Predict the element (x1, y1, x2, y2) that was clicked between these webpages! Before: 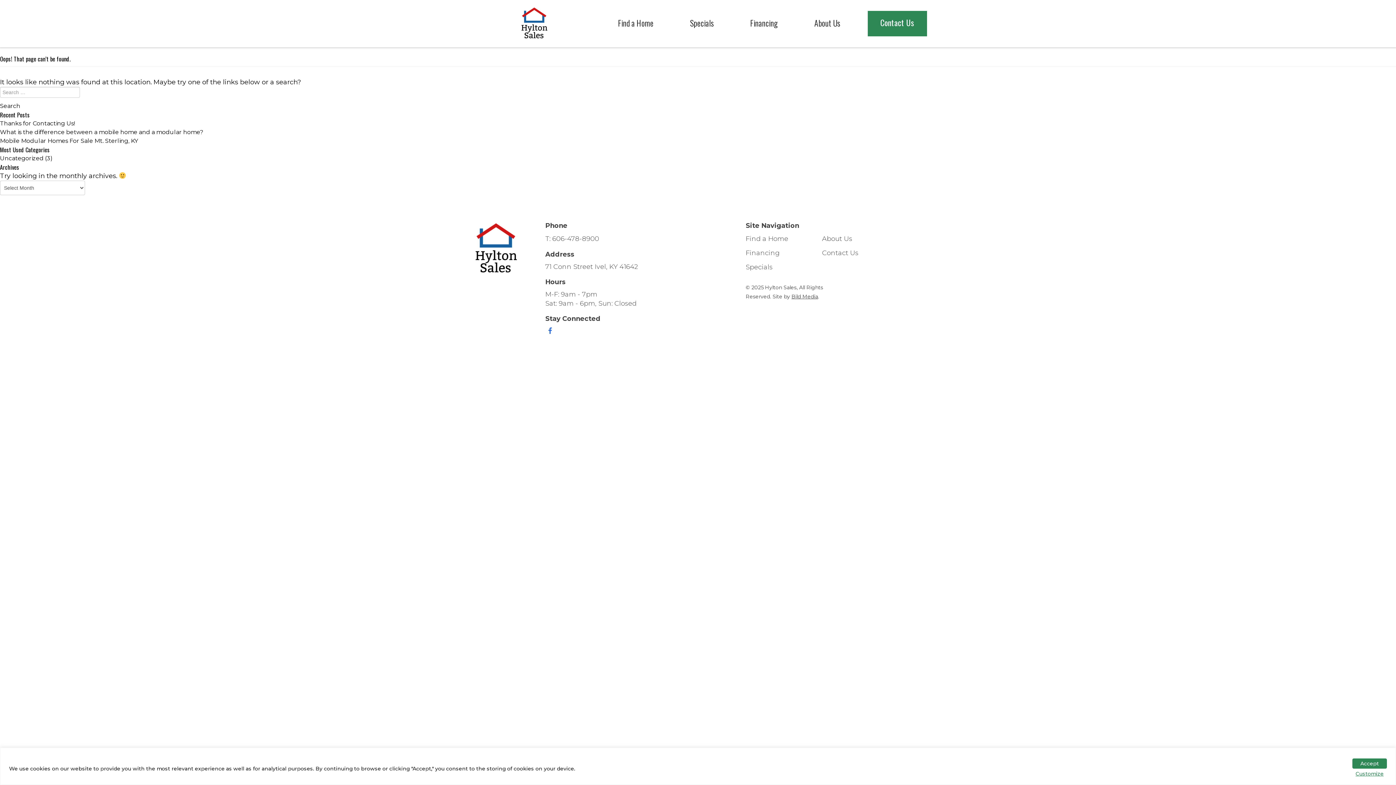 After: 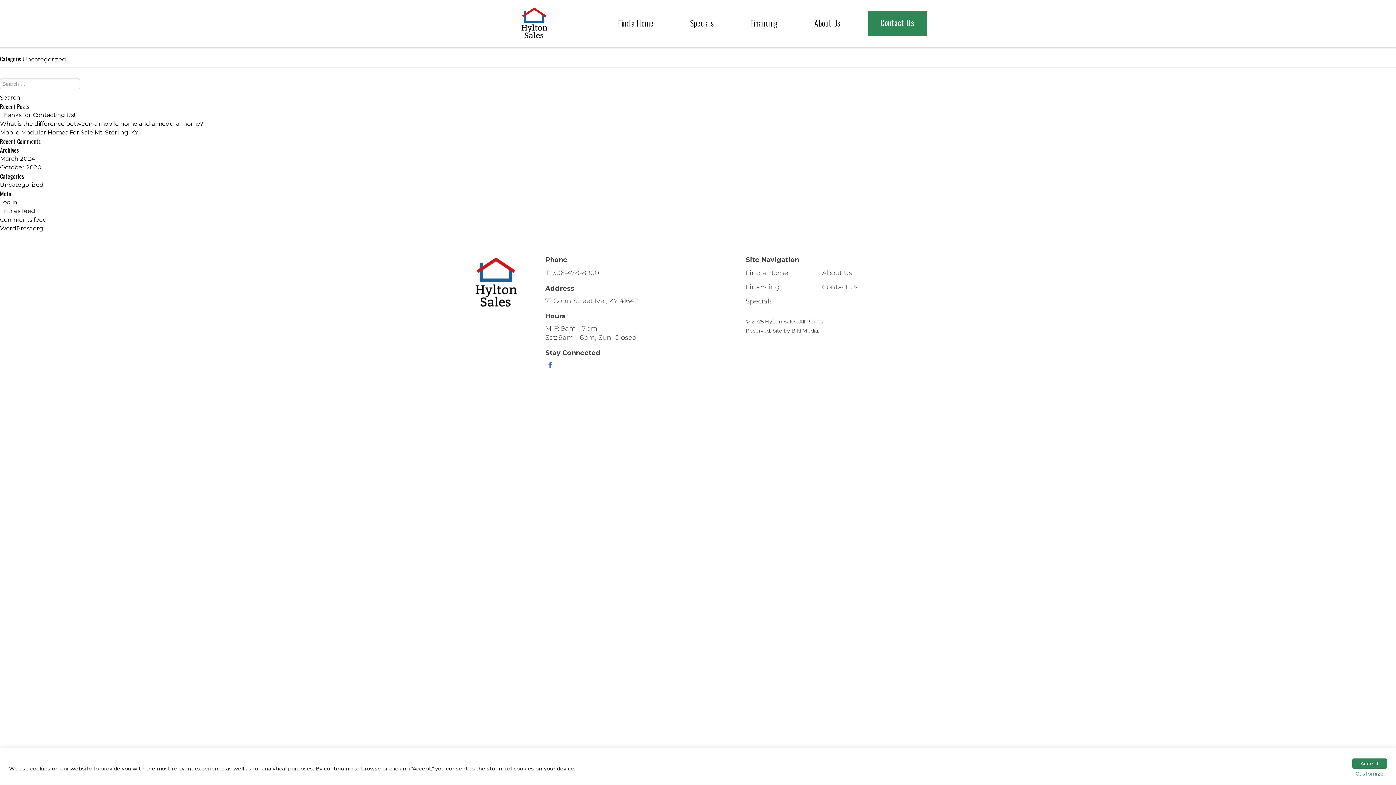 Action: bbox: (0, 154, 43, 161) label: Uncategorized